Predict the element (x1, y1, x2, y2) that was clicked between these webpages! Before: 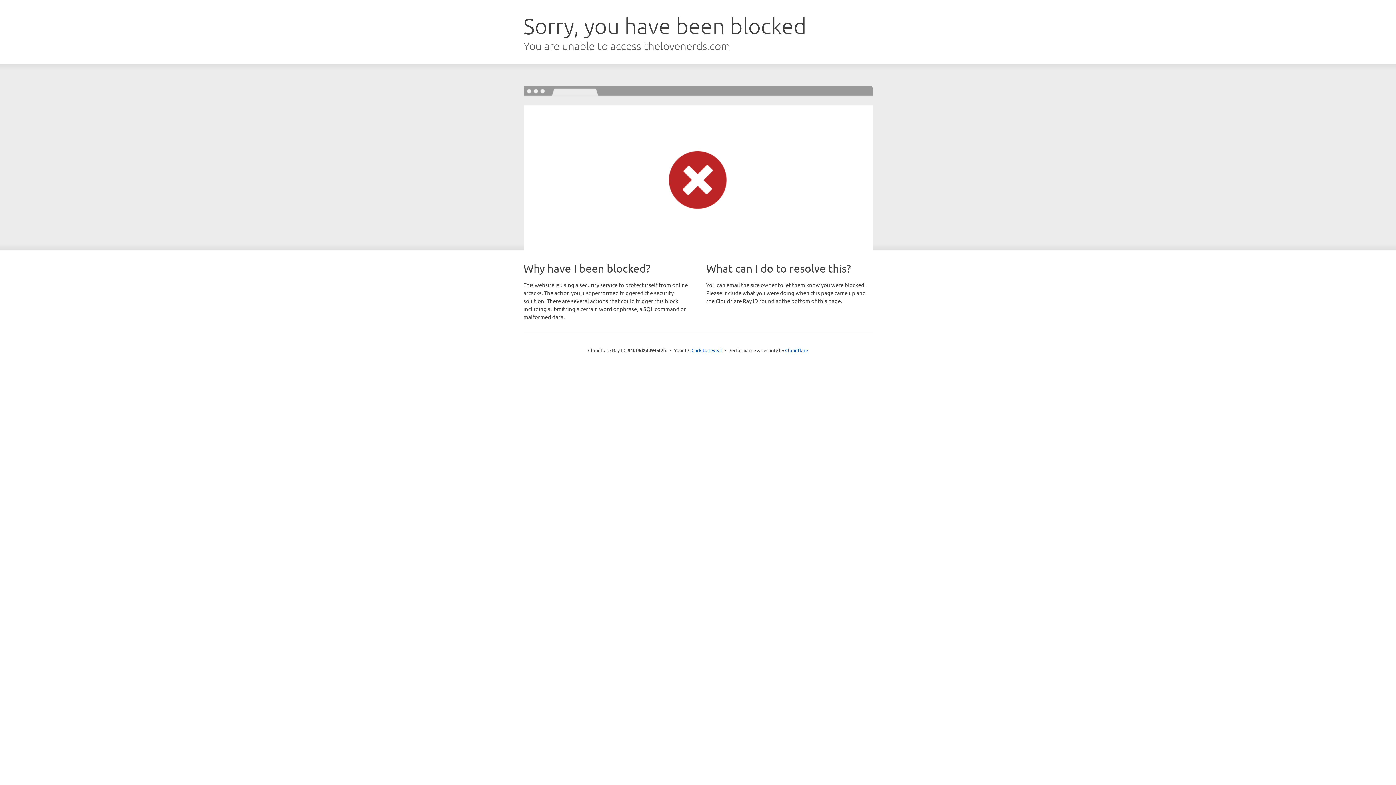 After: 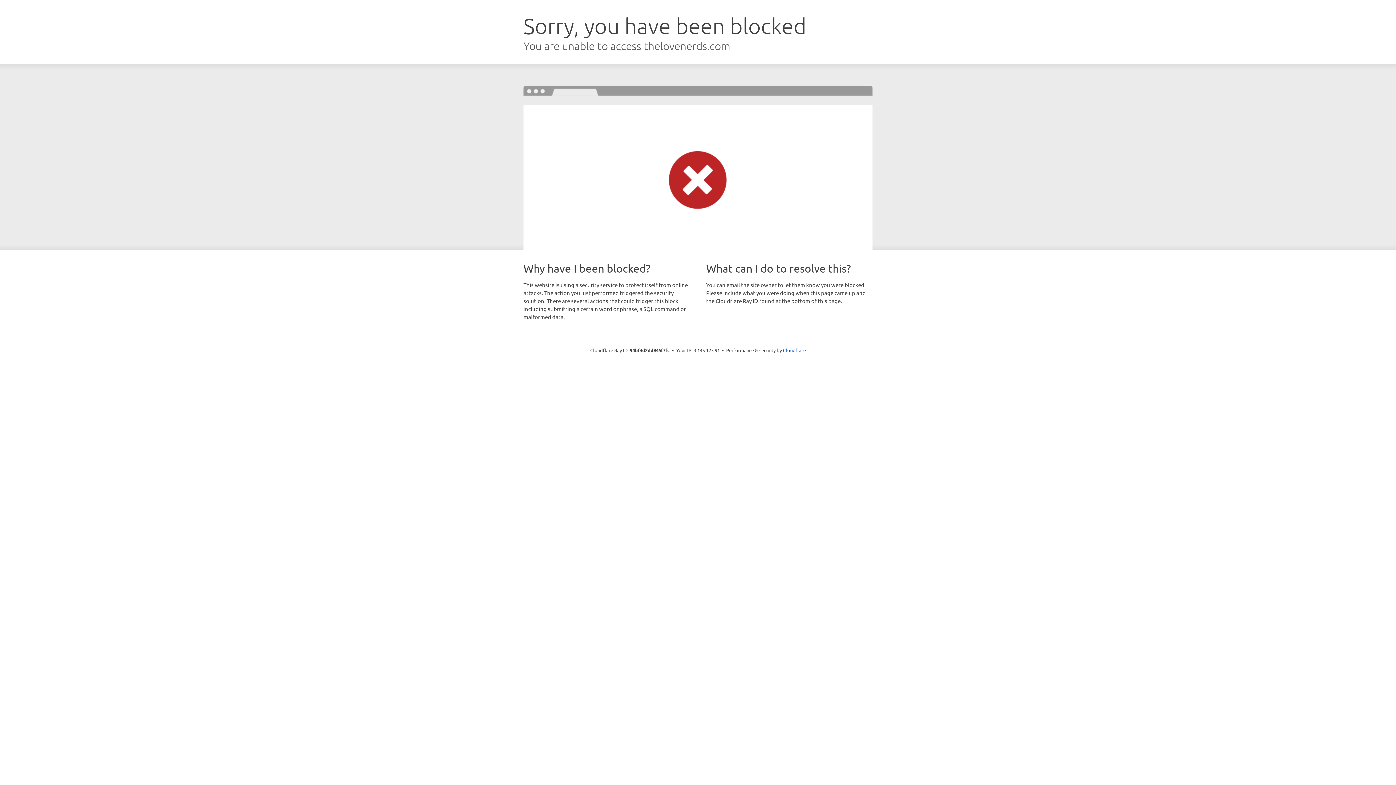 Action: bbox: (691, 346, 722, 353) label: Click to reveal